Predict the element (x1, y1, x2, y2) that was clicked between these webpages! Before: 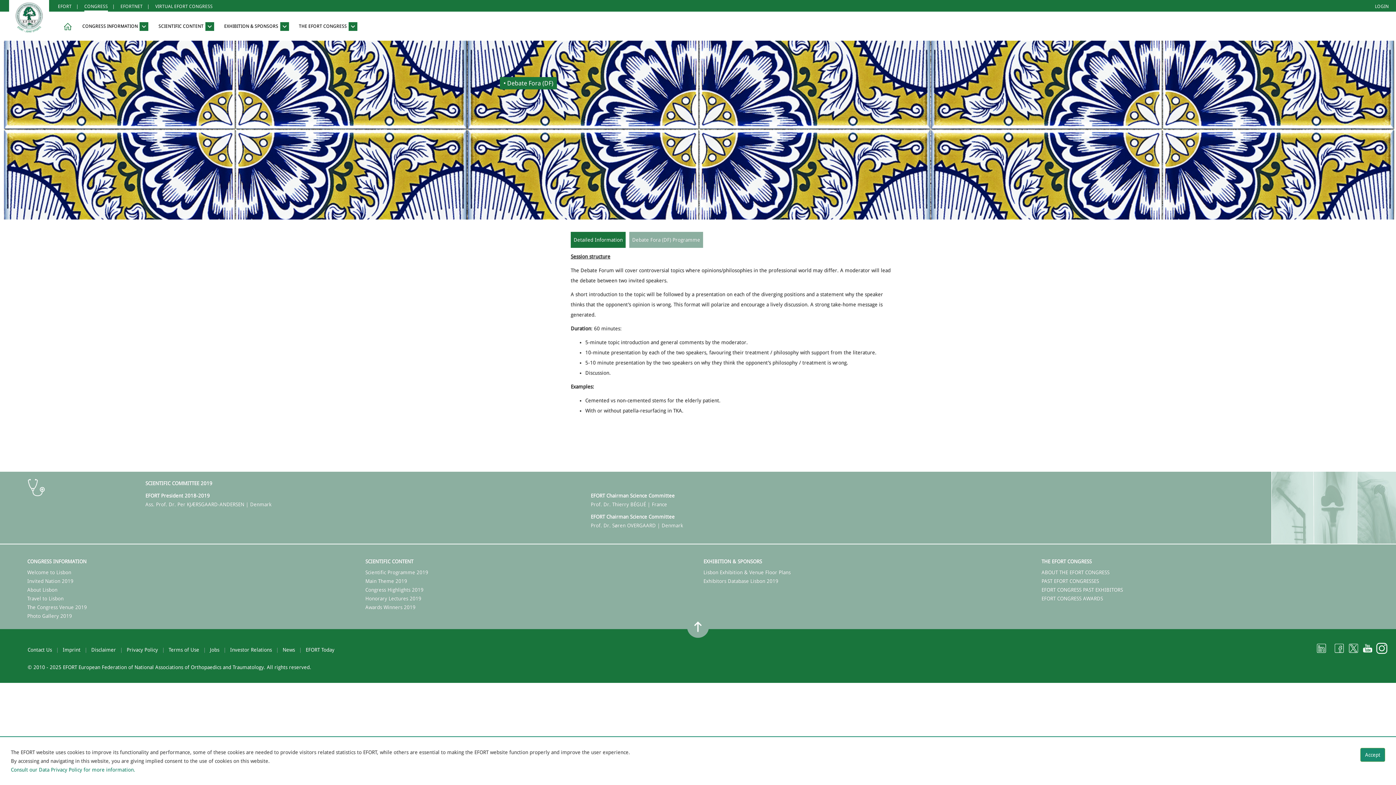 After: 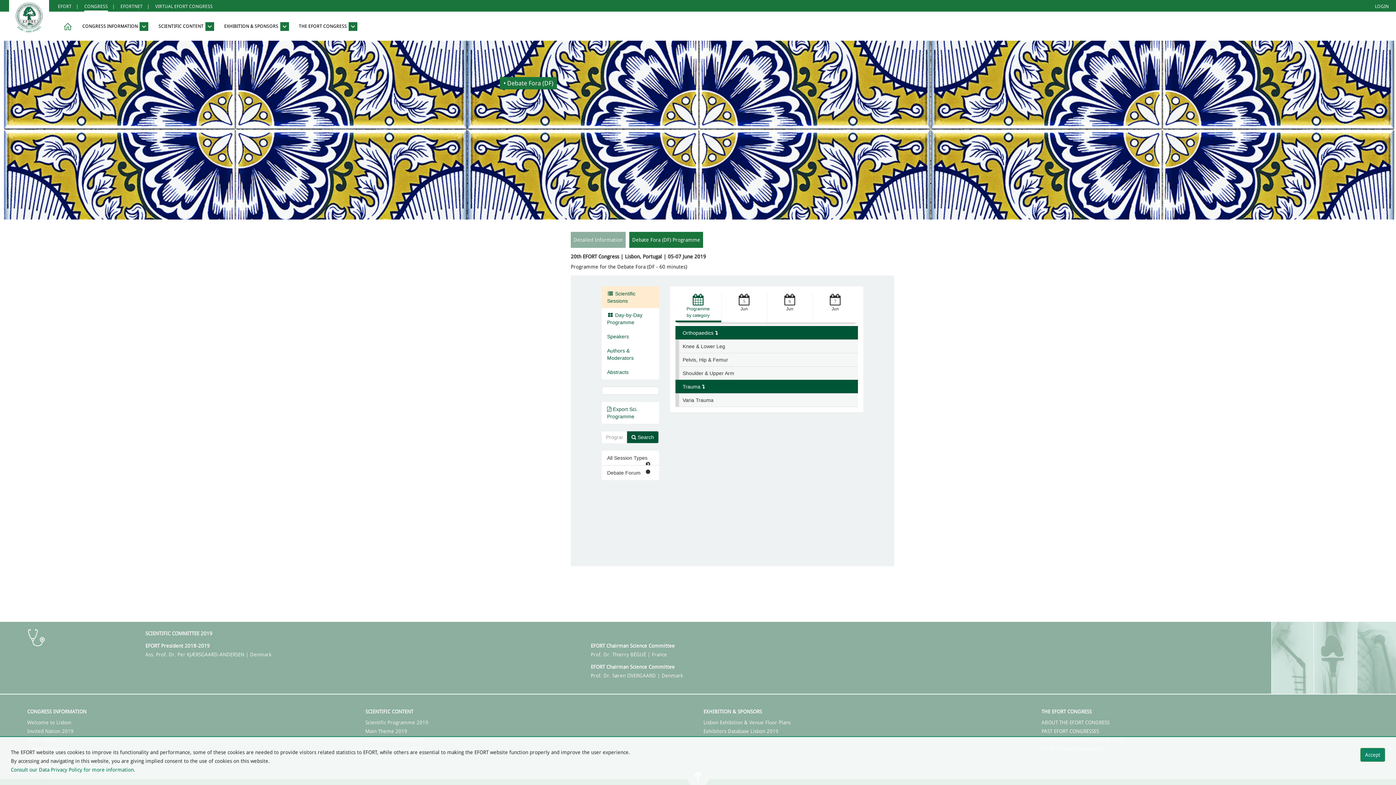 Action: bbox: (629, 232, 703, 248) label: Debate Fora (DF) Programme